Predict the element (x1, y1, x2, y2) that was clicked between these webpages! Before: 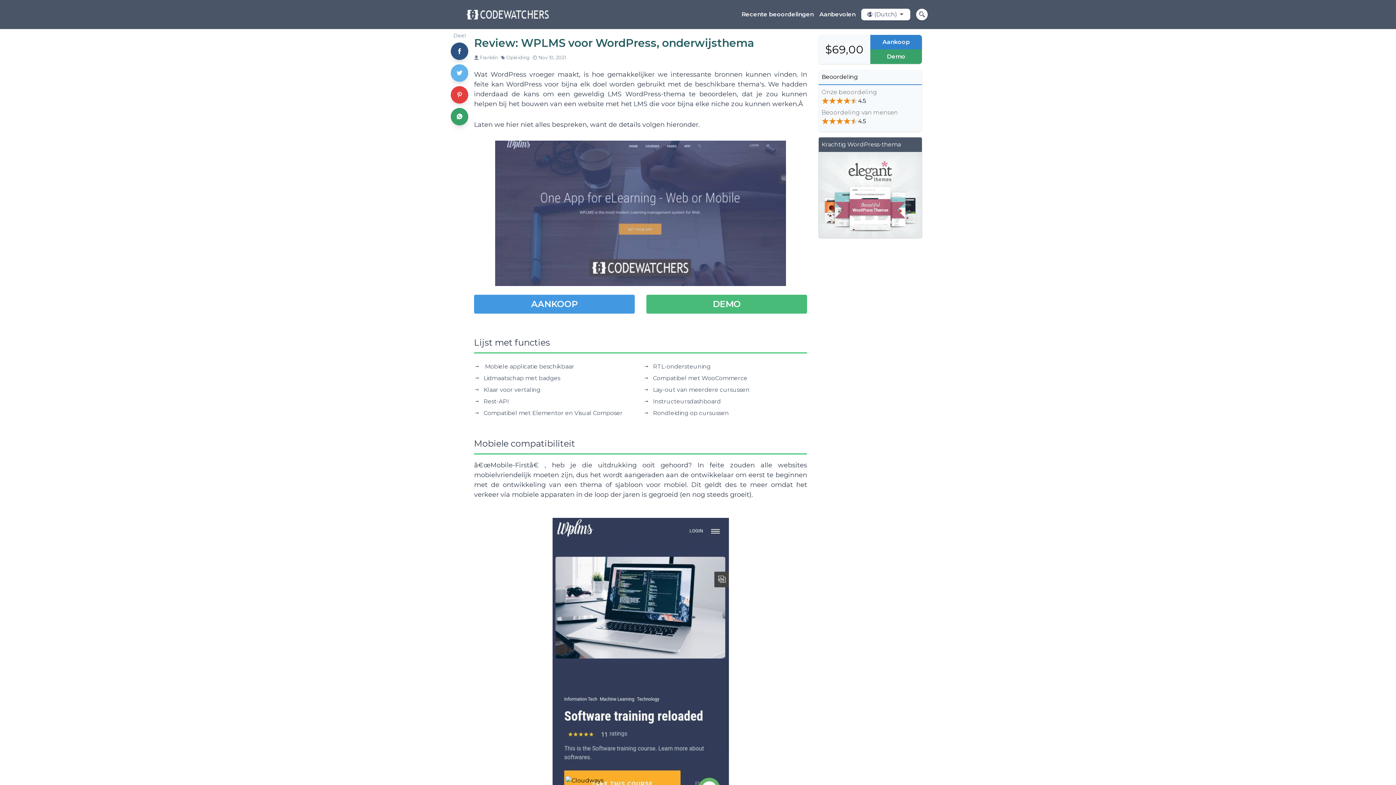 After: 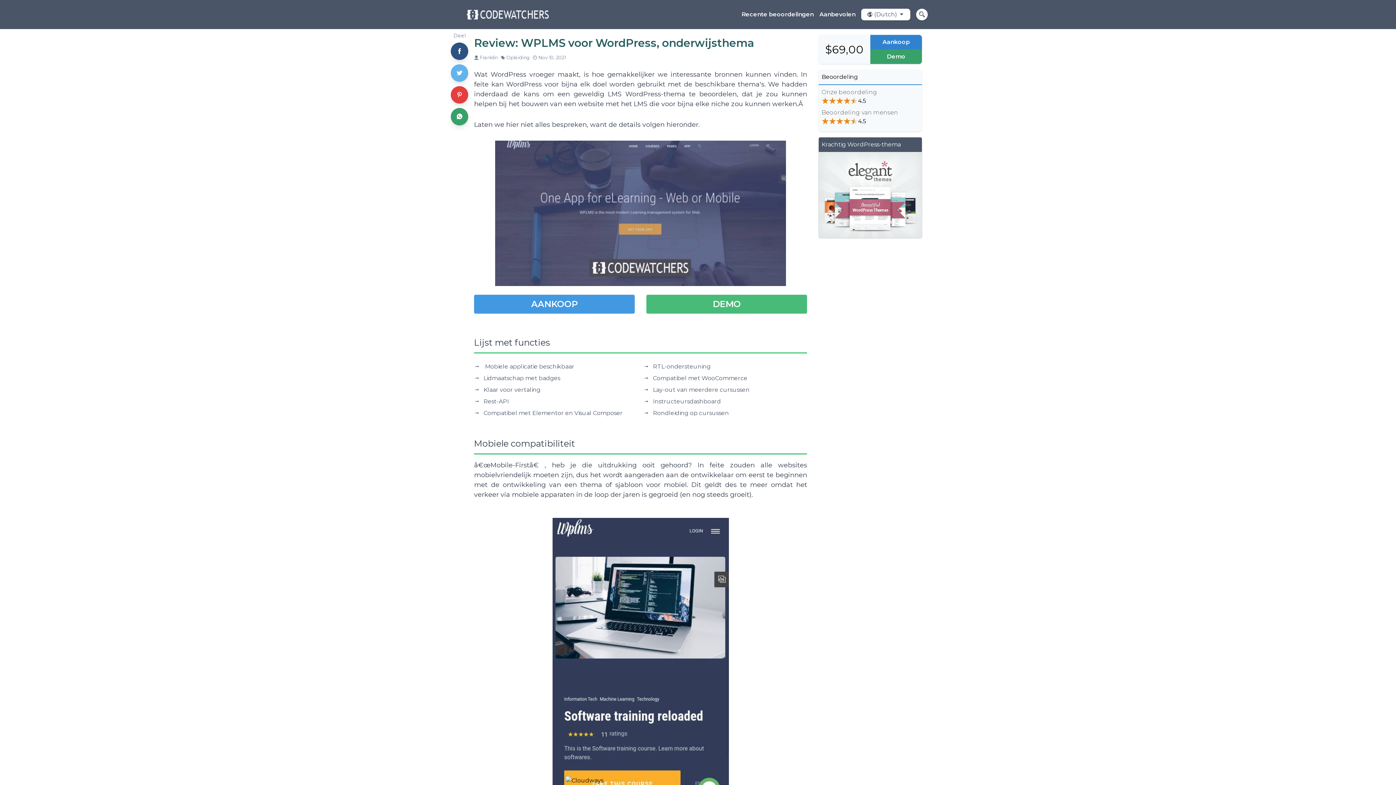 Action: bbox: (565, 752, 830, 785)